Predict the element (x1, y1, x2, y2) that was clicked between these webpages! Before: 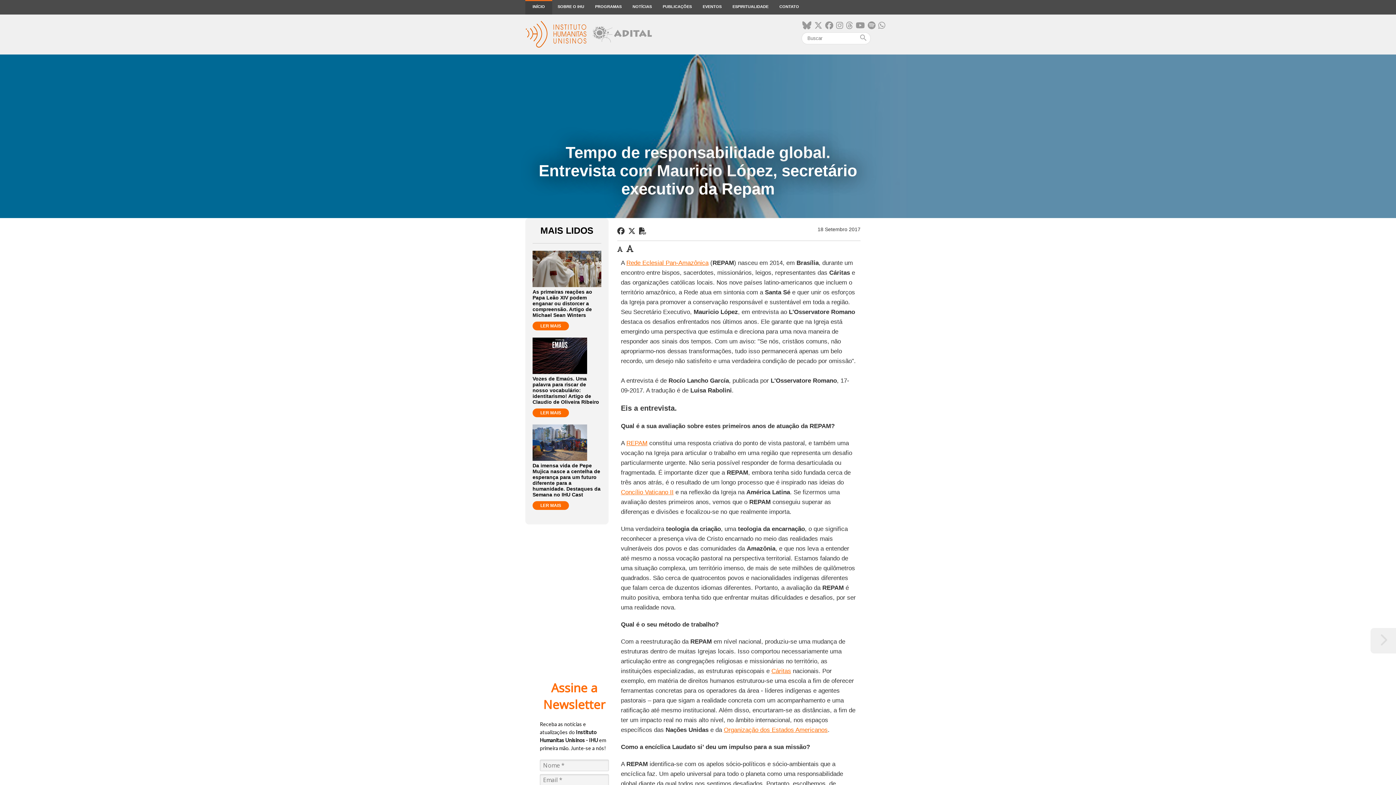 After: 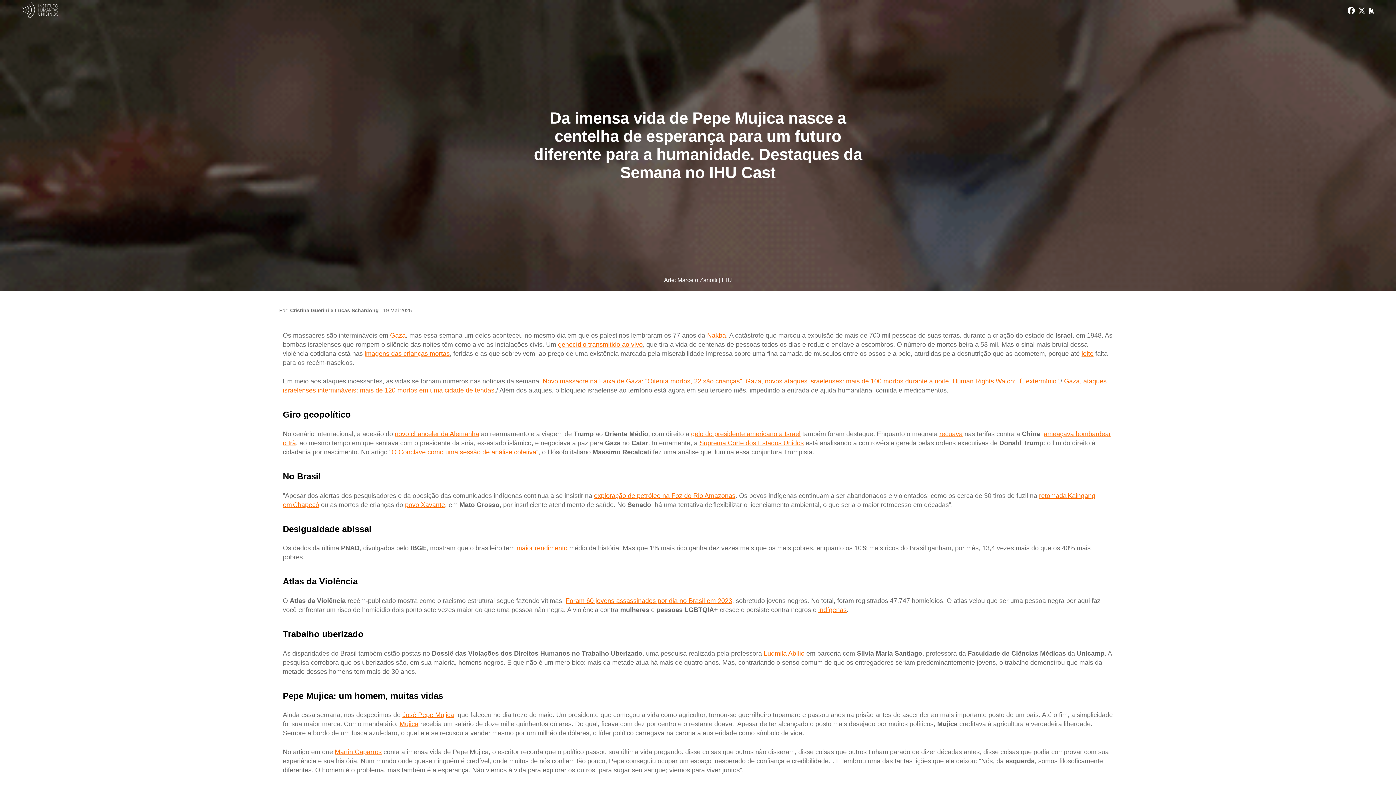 Action: bbox: (532, 501, 569, 510) label: LER MAIS